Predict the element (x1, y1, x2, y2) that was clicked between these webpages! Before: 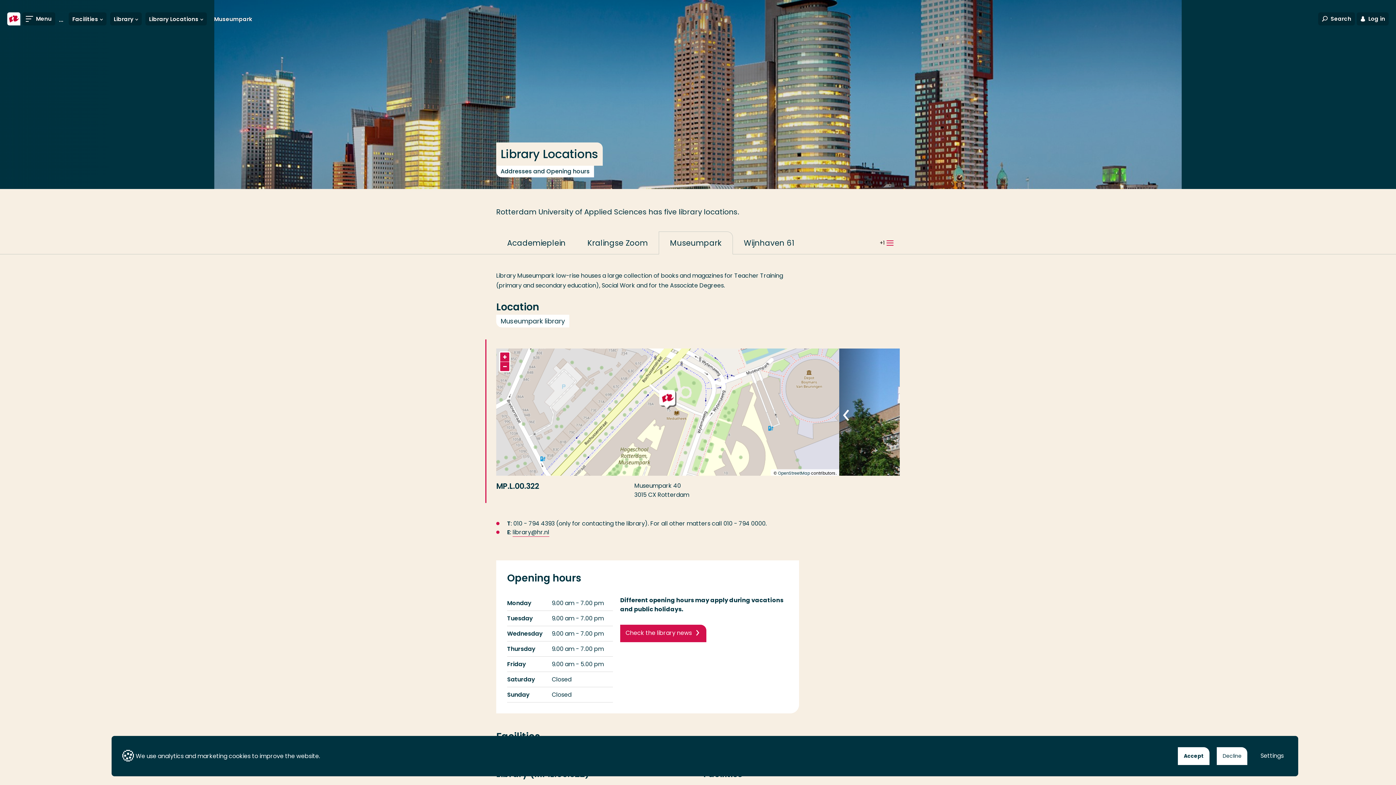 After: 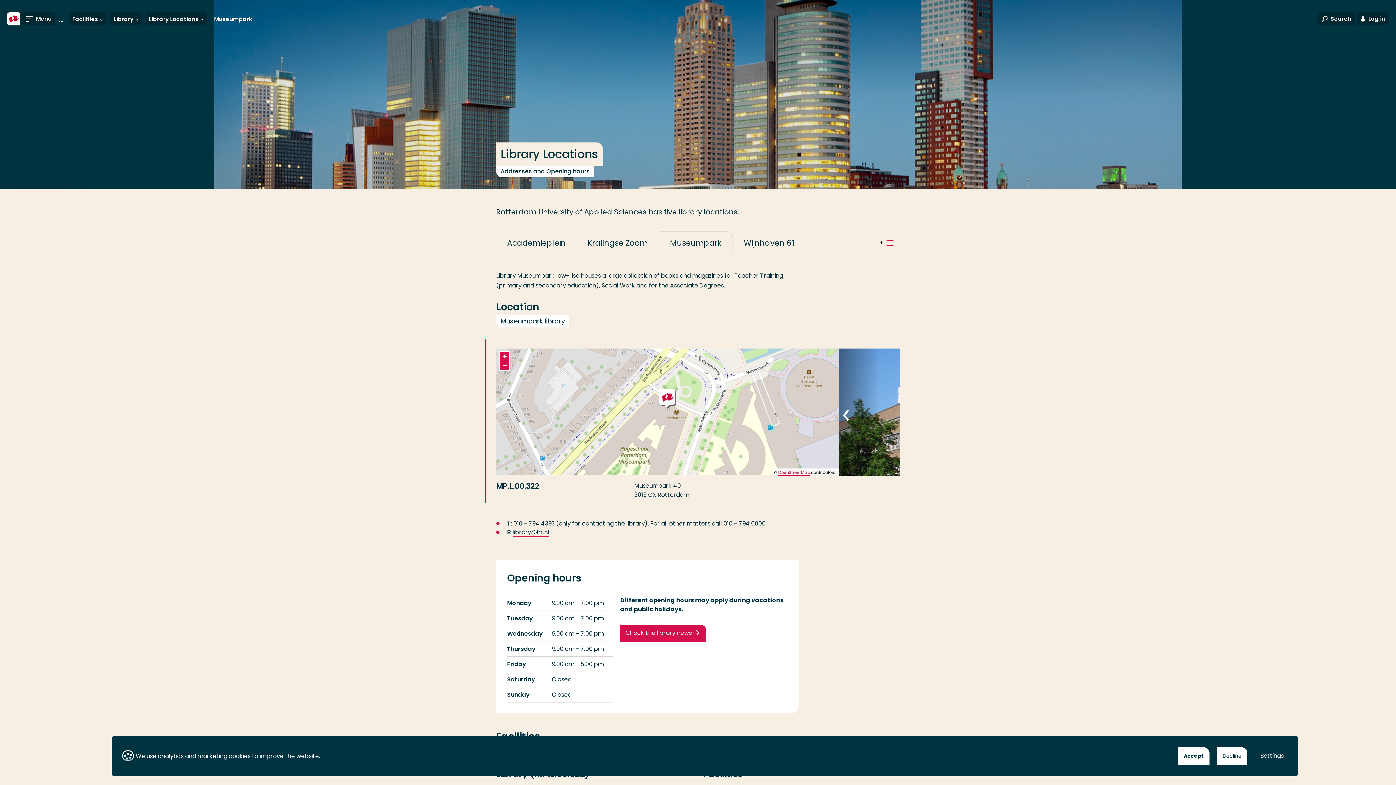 Action: bbox: (778, 470, 810, 476) label: OpenStreetMap